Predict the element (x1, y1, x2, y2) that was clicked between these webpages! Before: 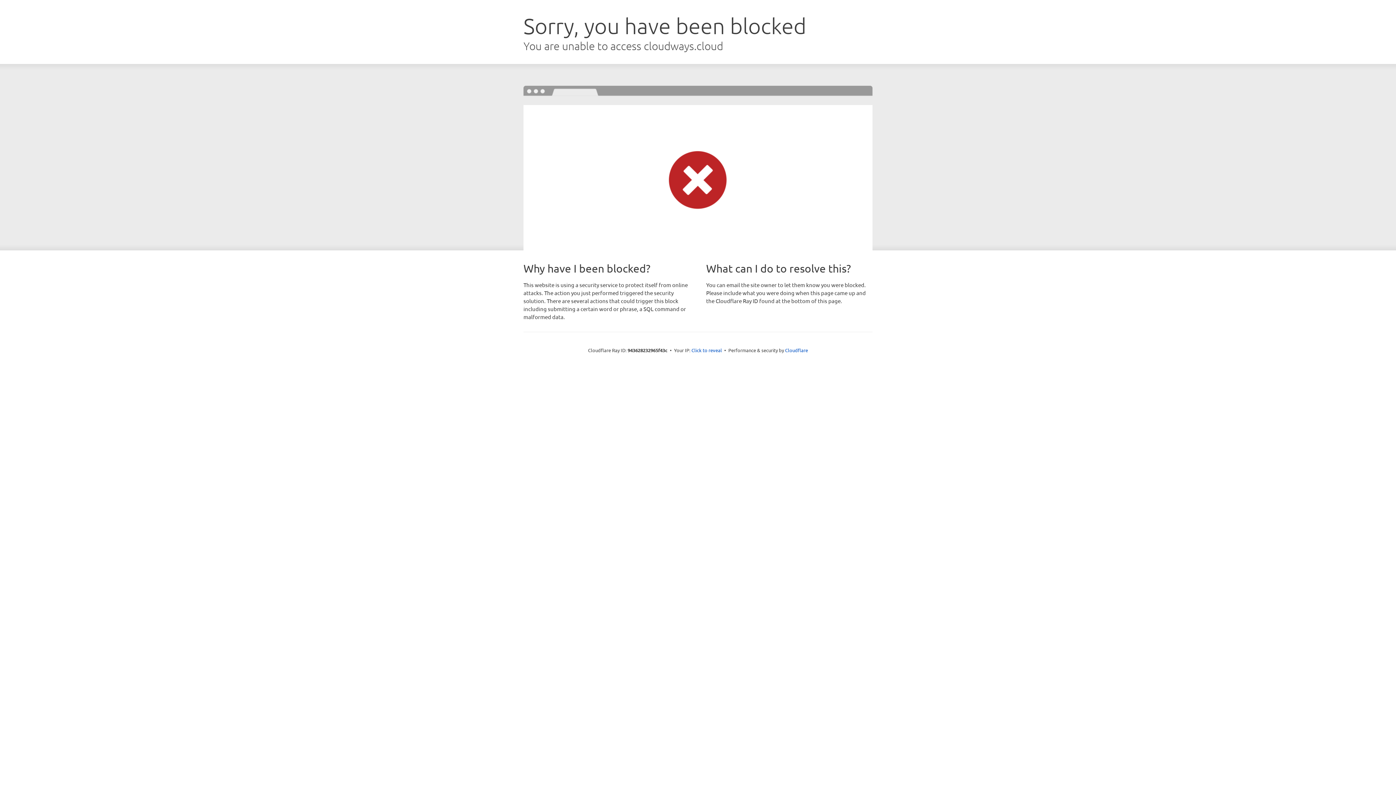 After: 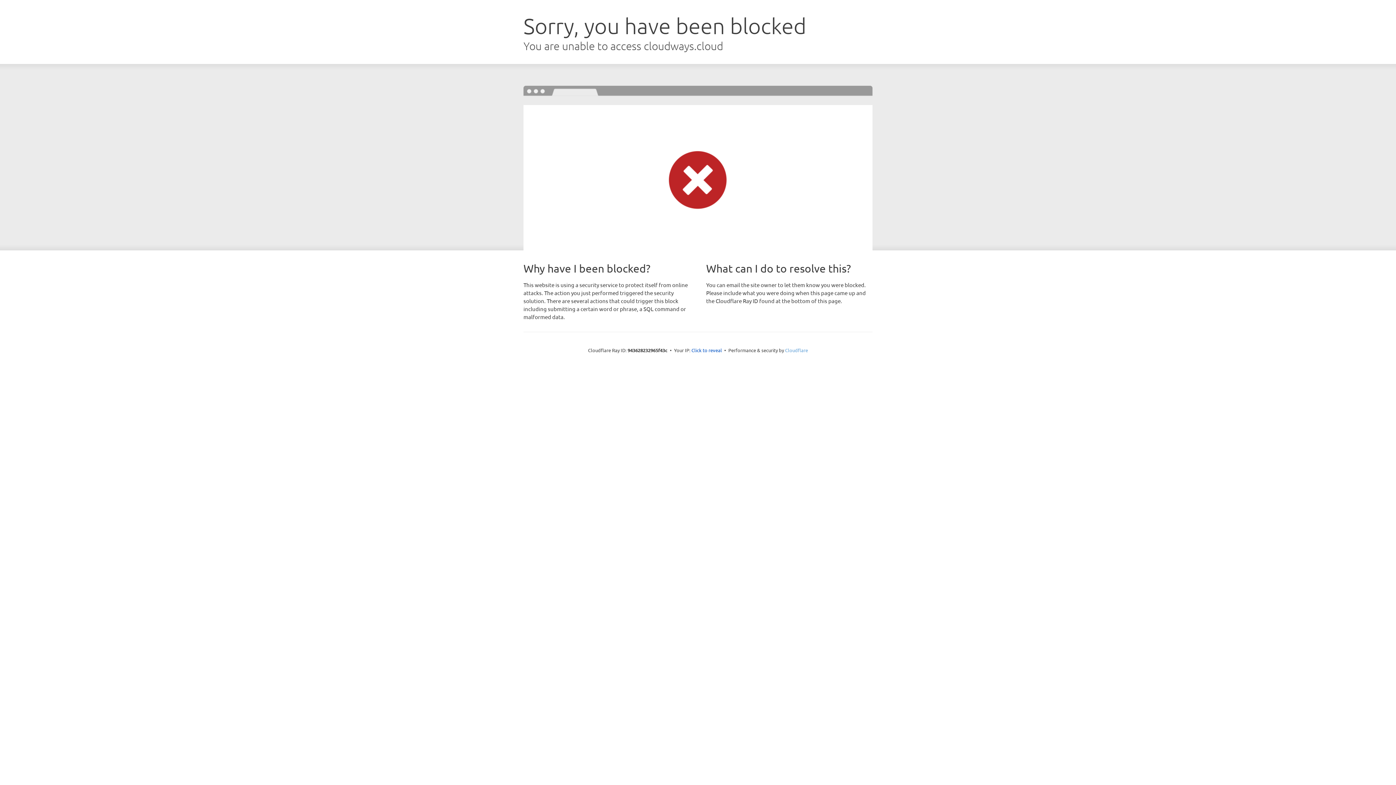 Action: label: Cloudflare bbox: (785, 347, 808, 353)